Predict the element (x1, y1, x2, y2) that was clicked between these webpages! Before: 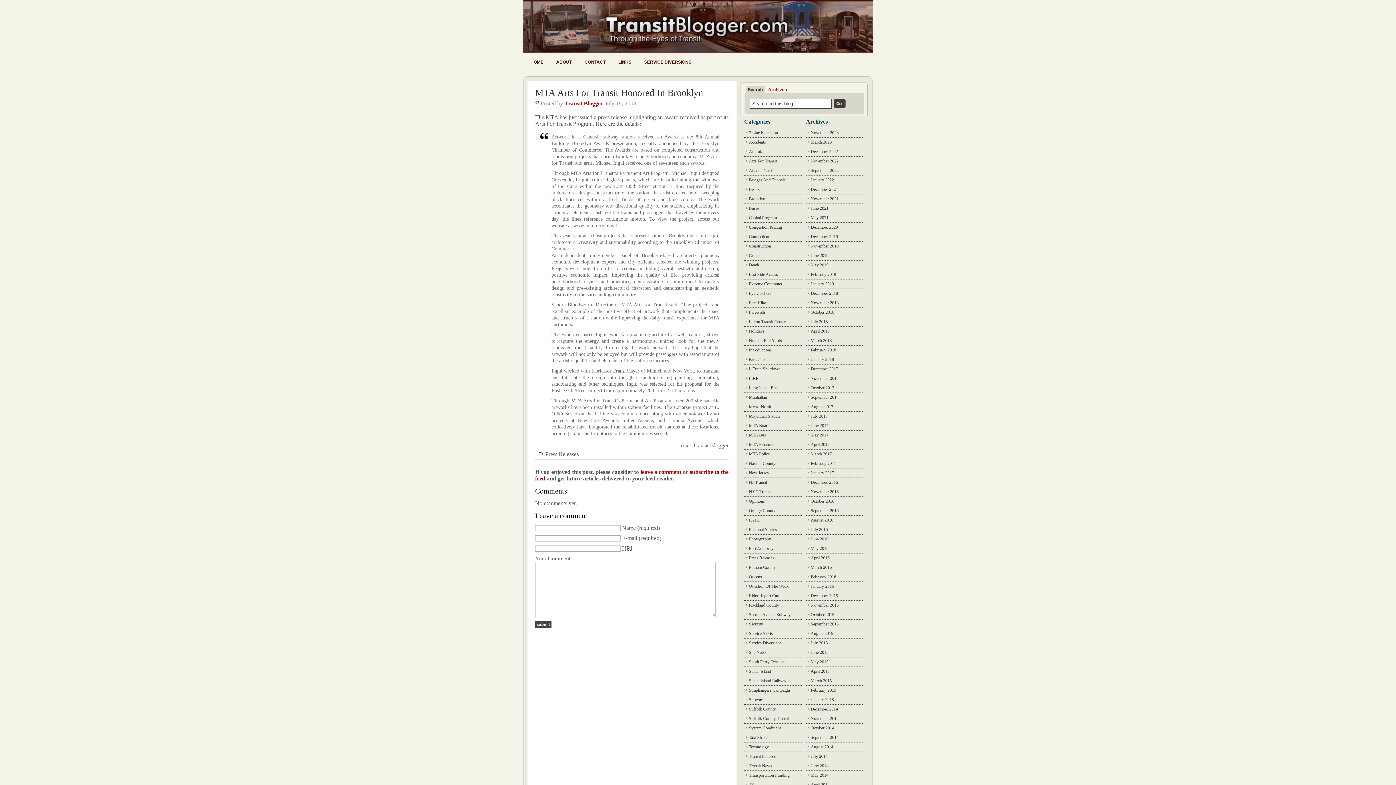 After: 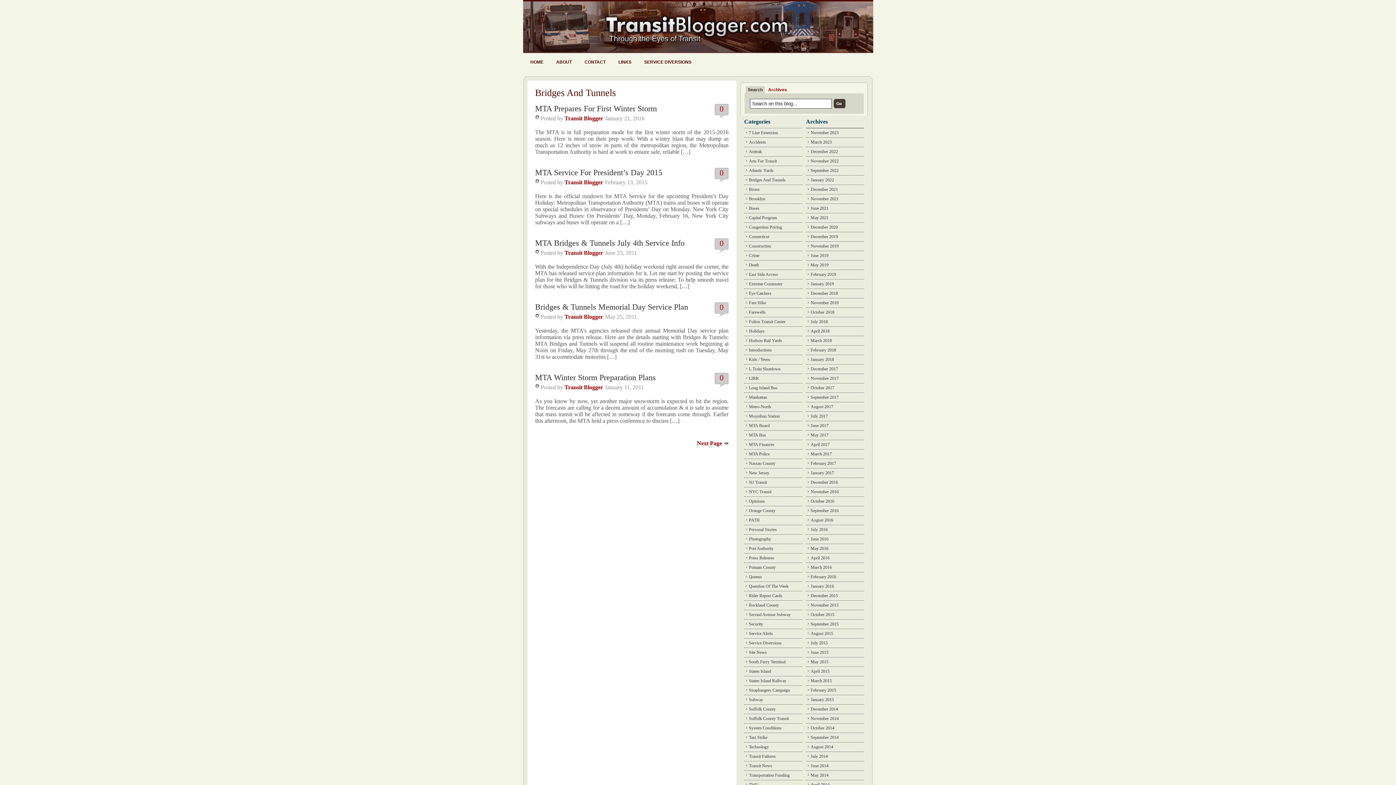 Action: label: Bridges And Tunnels bbox: (748, 175, 802, 184)